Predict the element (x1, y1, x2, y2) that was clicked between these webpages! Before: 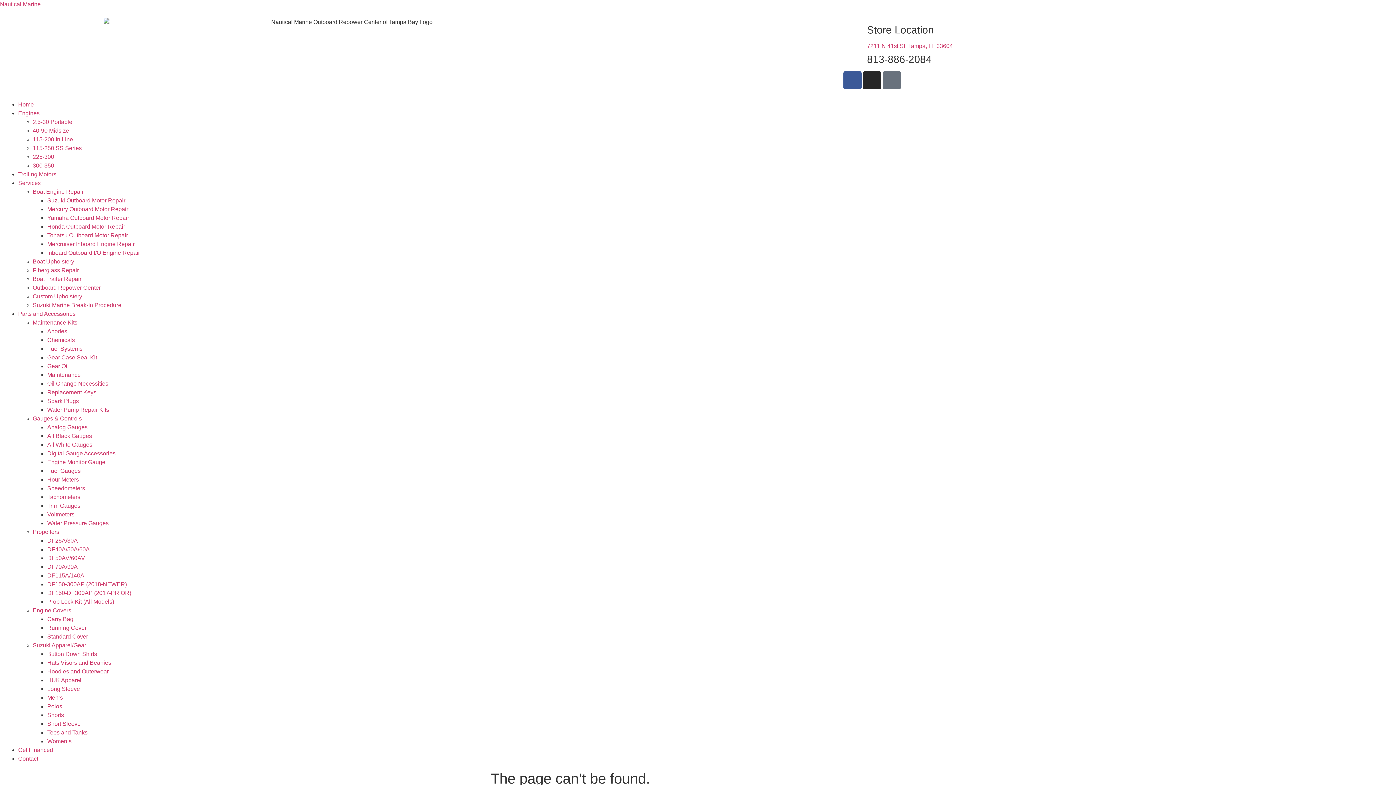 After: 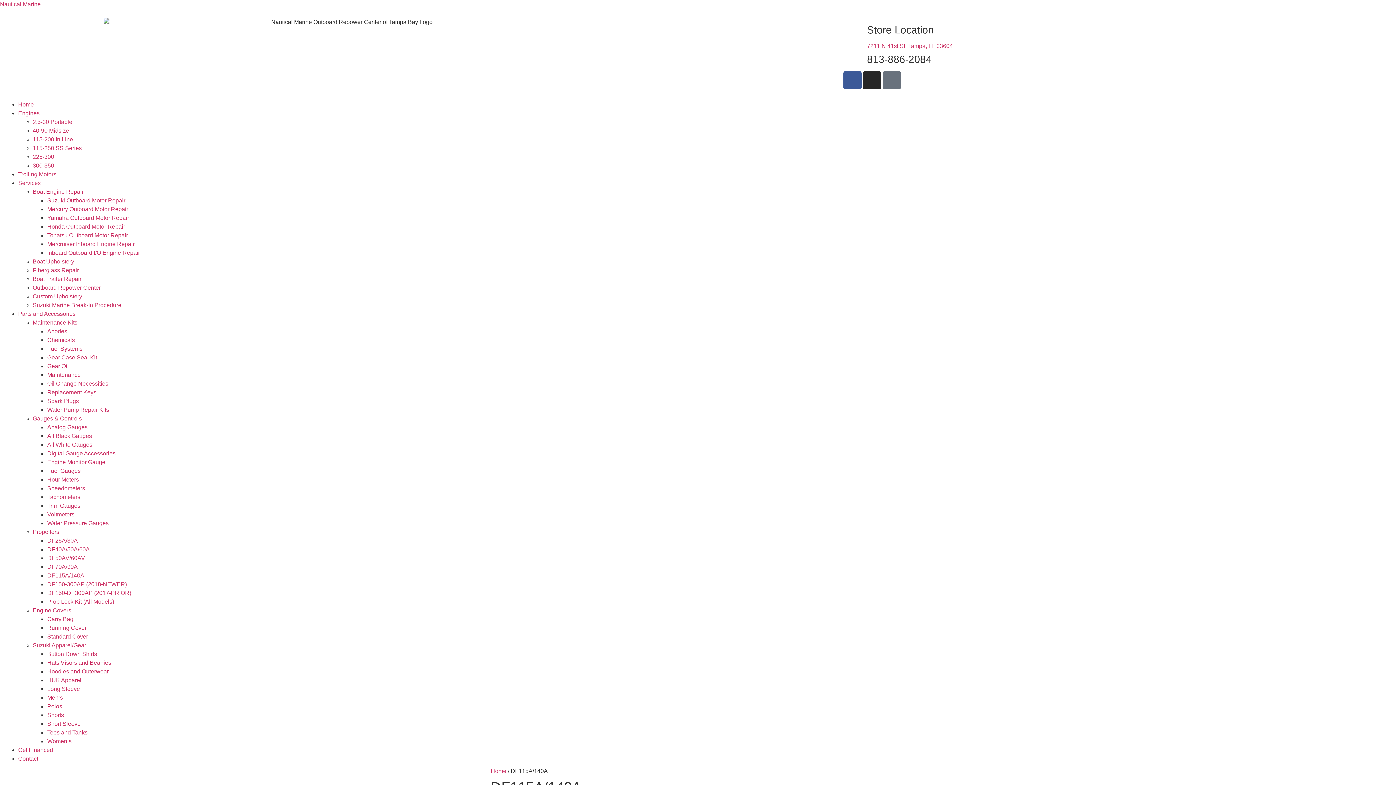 Action: bbox: (47, 572, 84, 579) label: DF115A/140A